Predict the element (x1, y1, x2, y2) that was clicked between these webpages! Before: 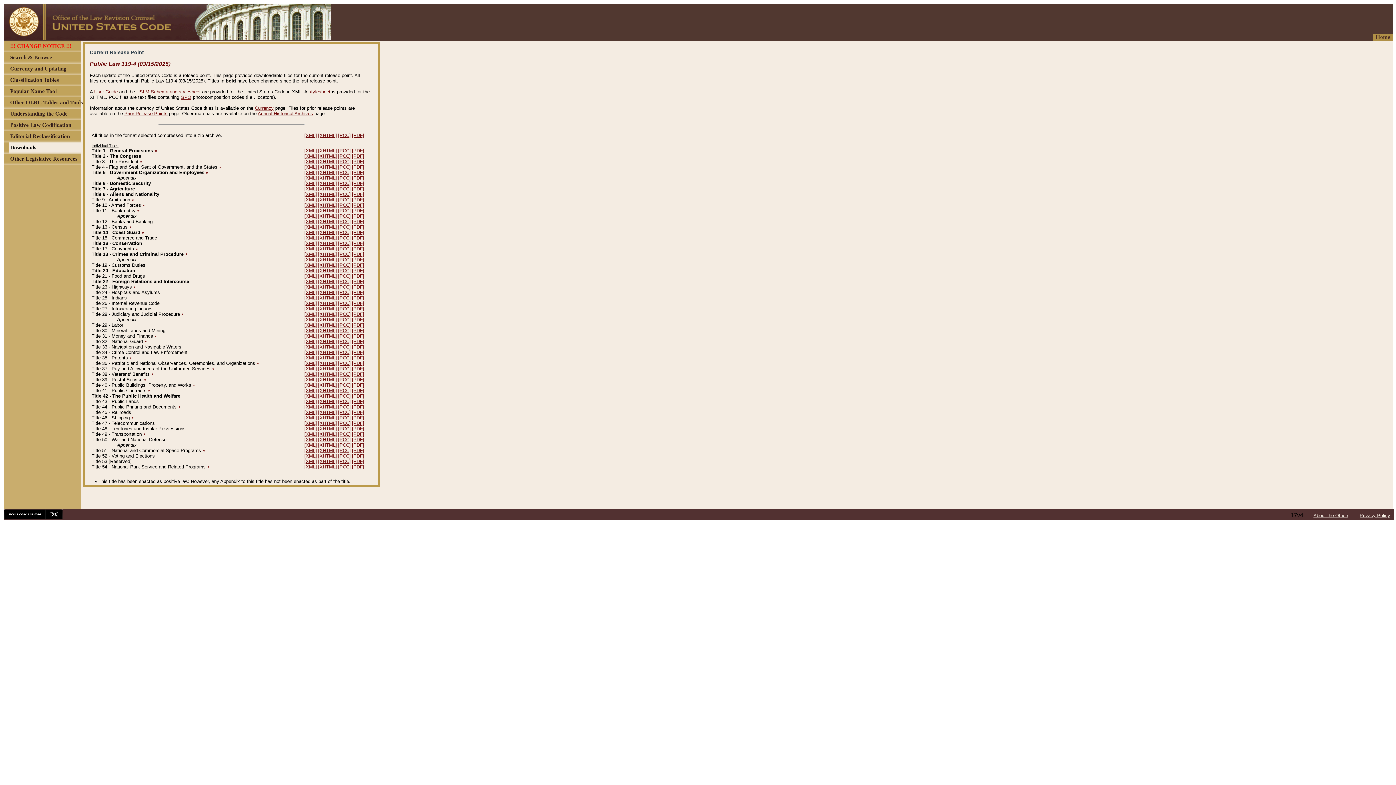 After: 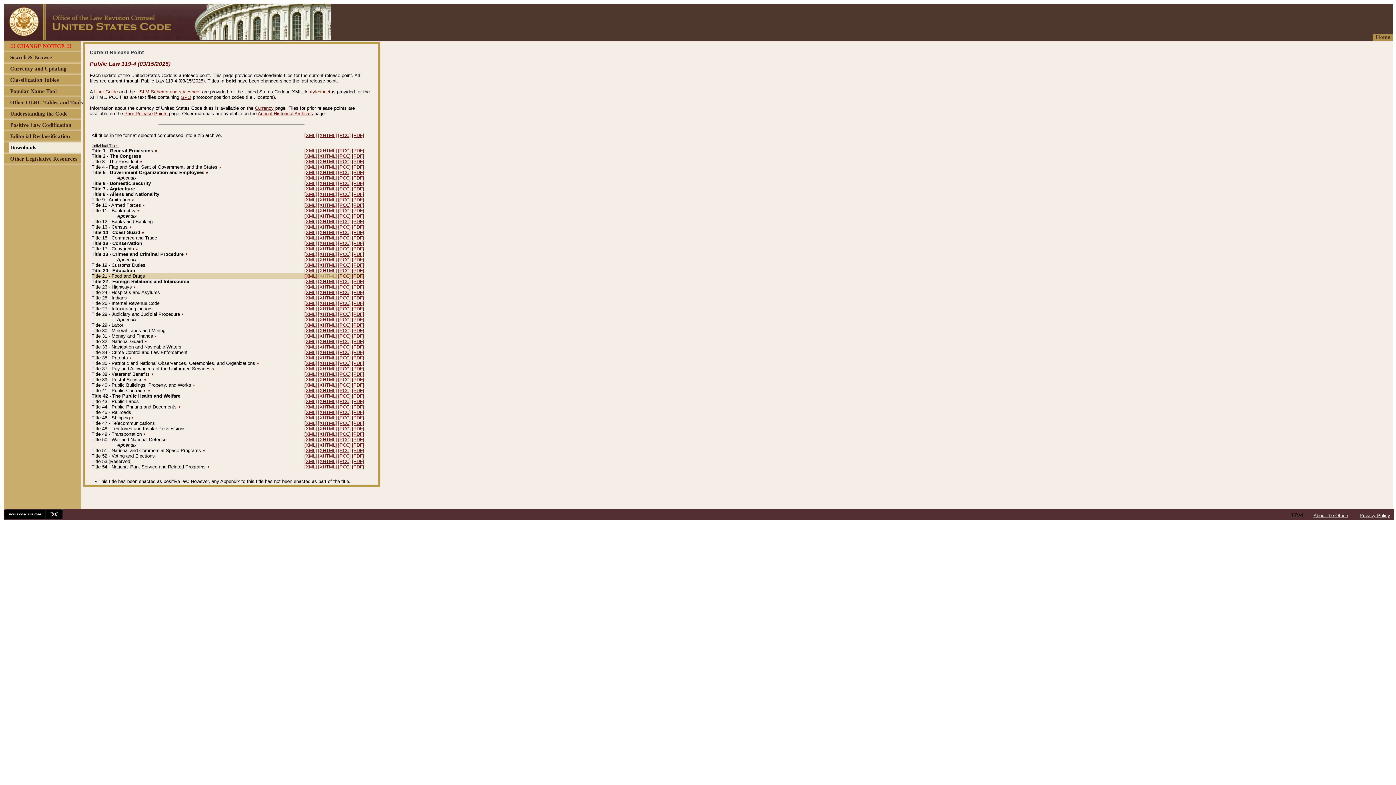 Action: bbox: (318, 273, 337, 278) label: [XHTML]